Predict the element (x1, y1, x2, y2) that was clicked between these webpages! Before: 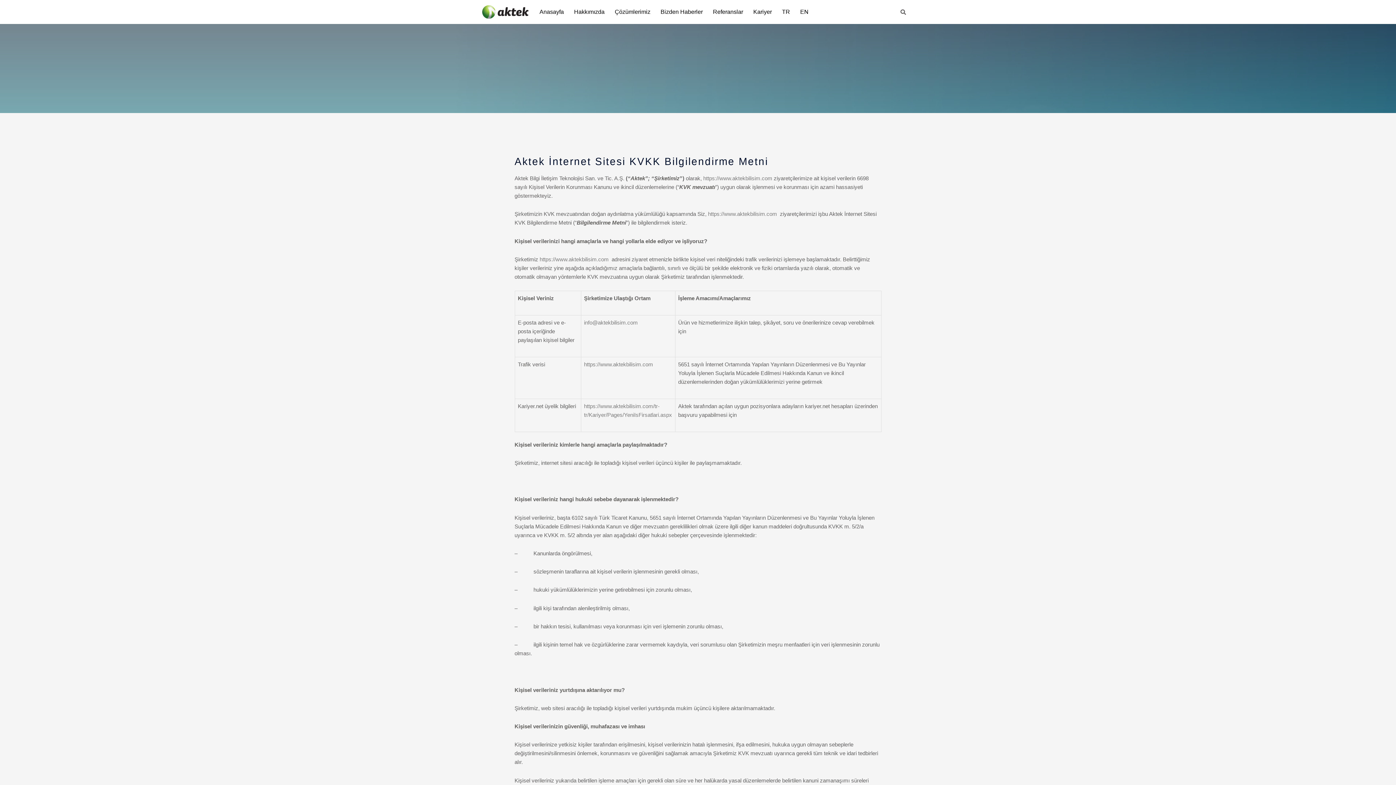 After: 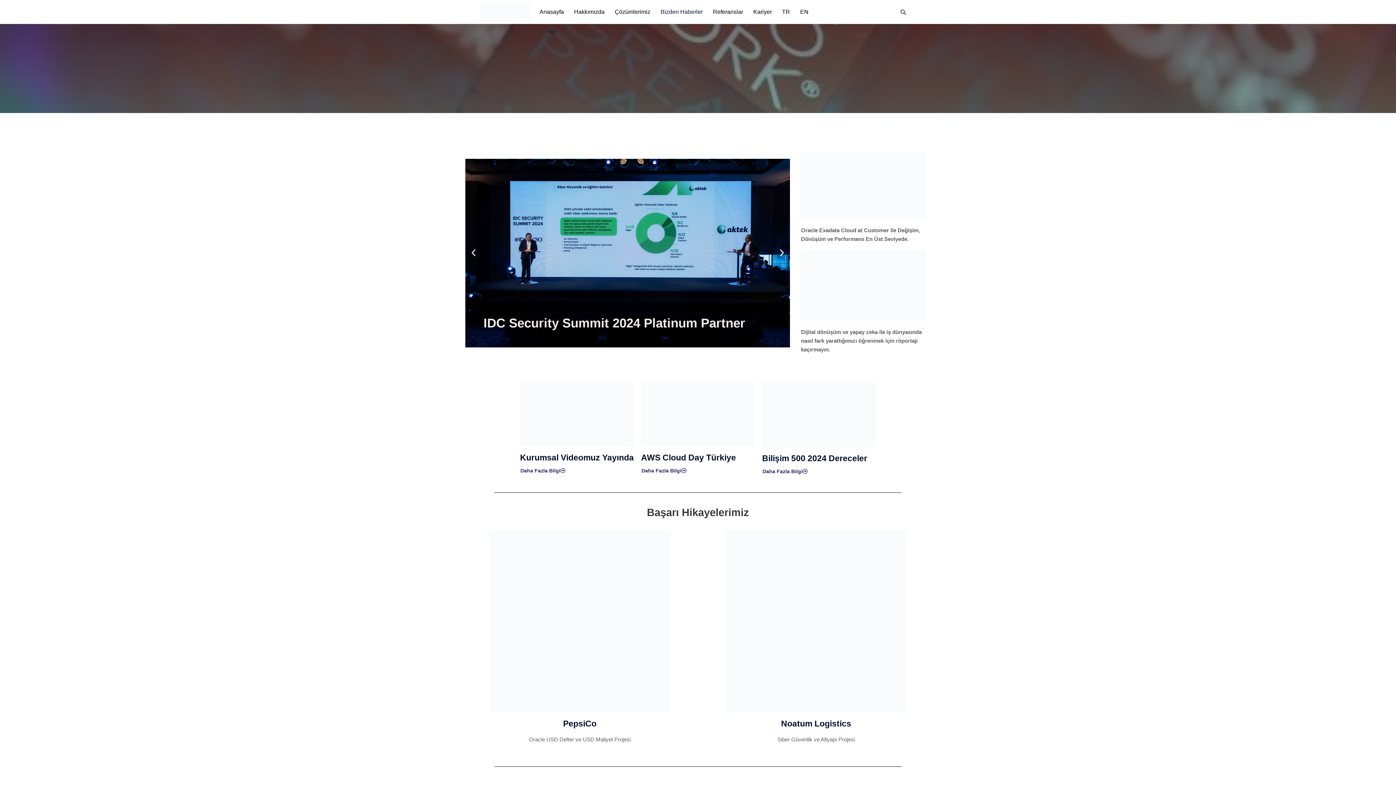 Action: label: Bizden Haberler bbox: (655, 3, 708, 20)